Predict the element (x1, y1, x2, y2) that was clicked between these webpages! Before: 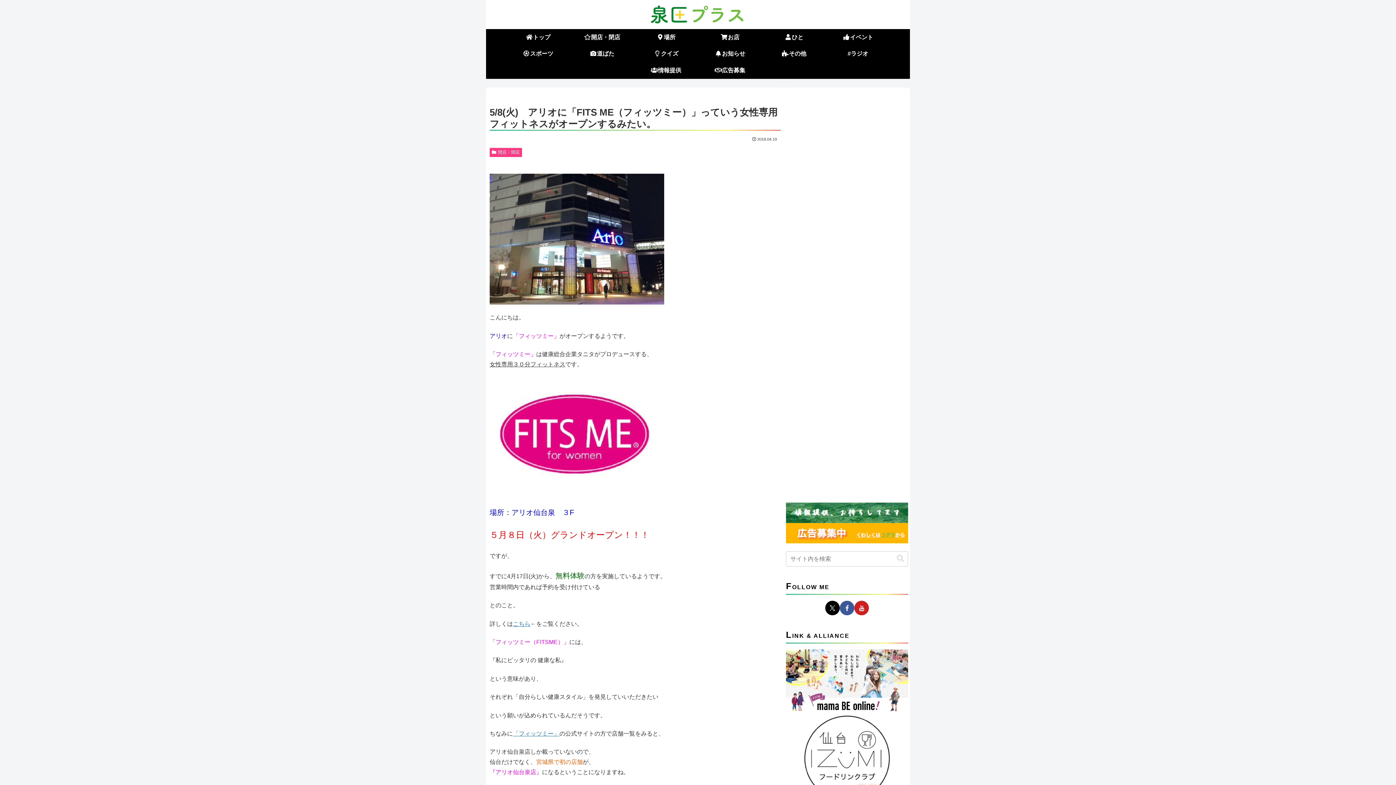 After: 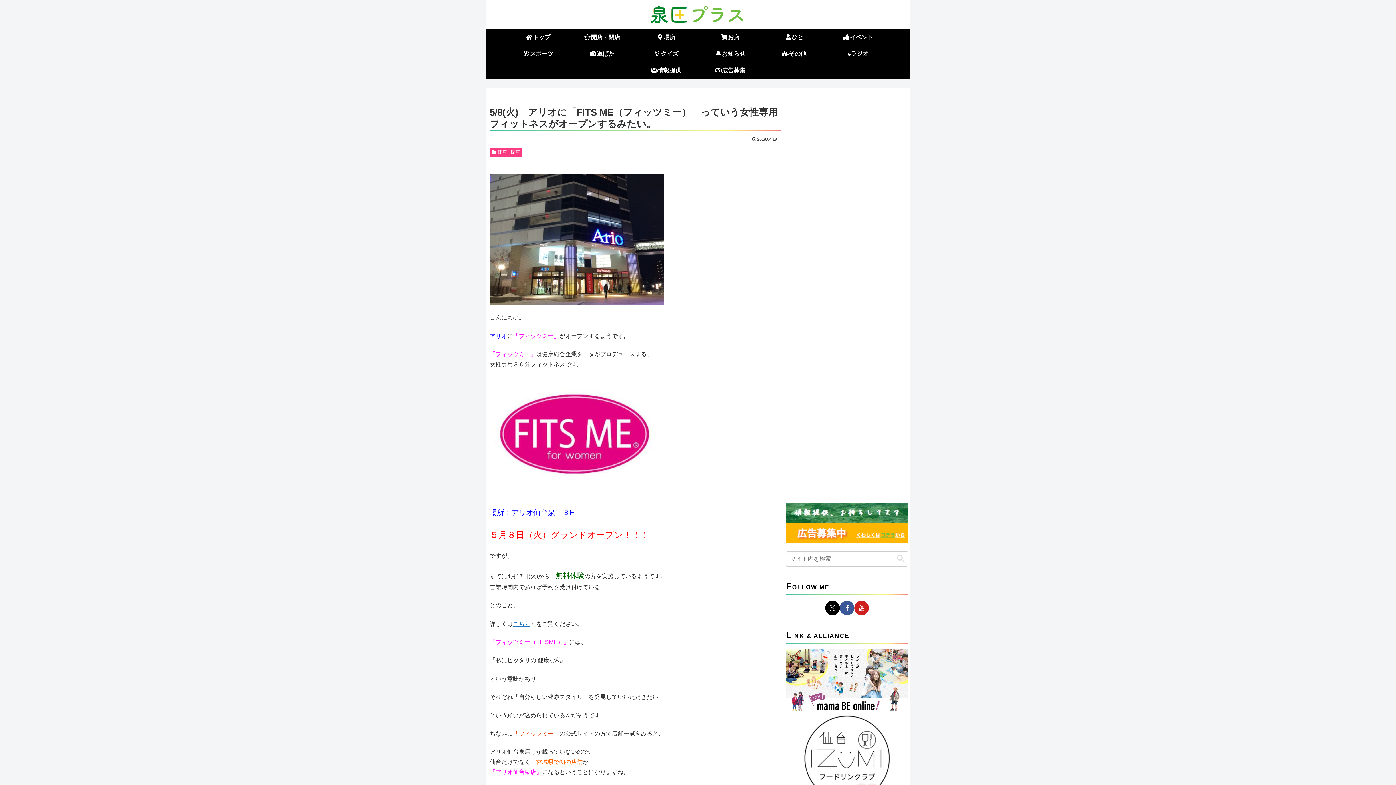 Action: bbox: (513, 730, 559, 737) label: 「フィッツミー」